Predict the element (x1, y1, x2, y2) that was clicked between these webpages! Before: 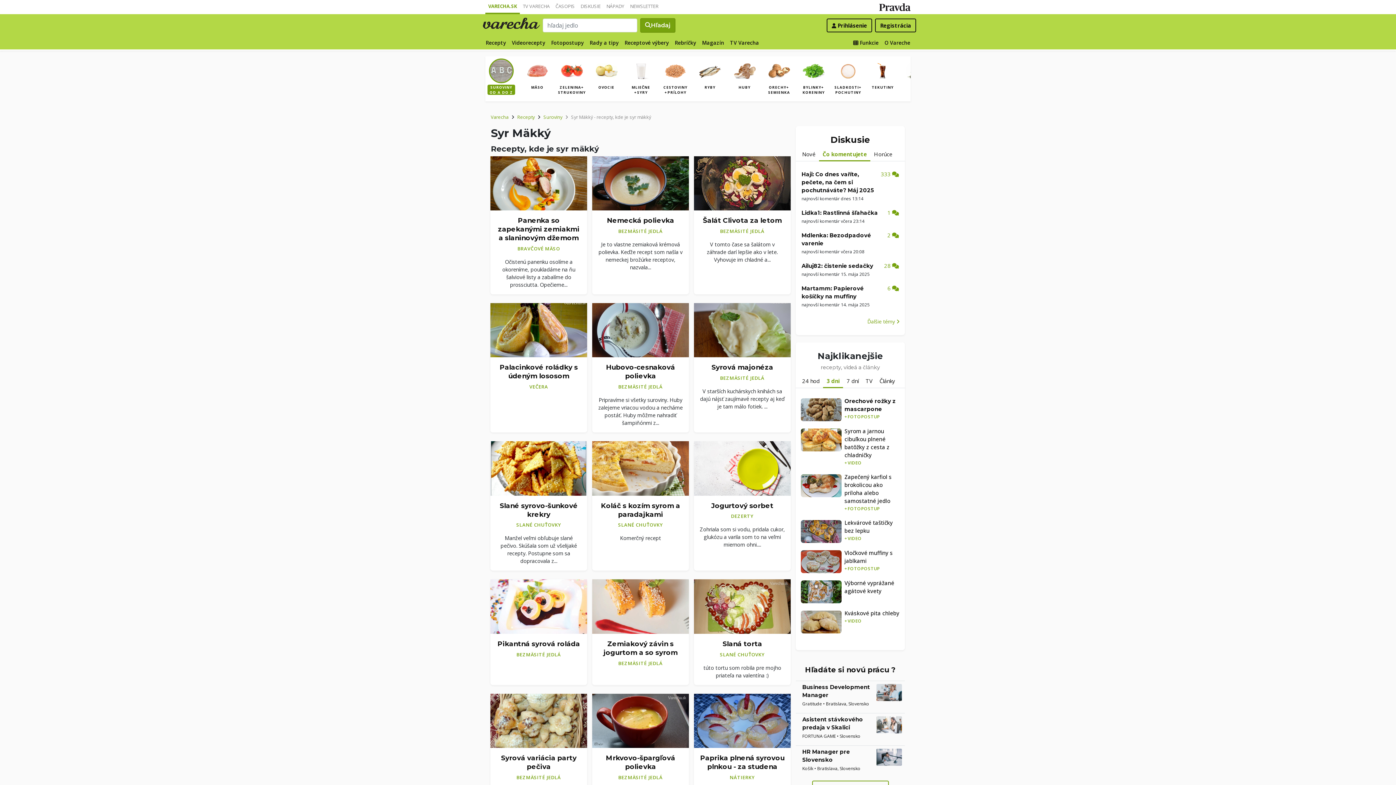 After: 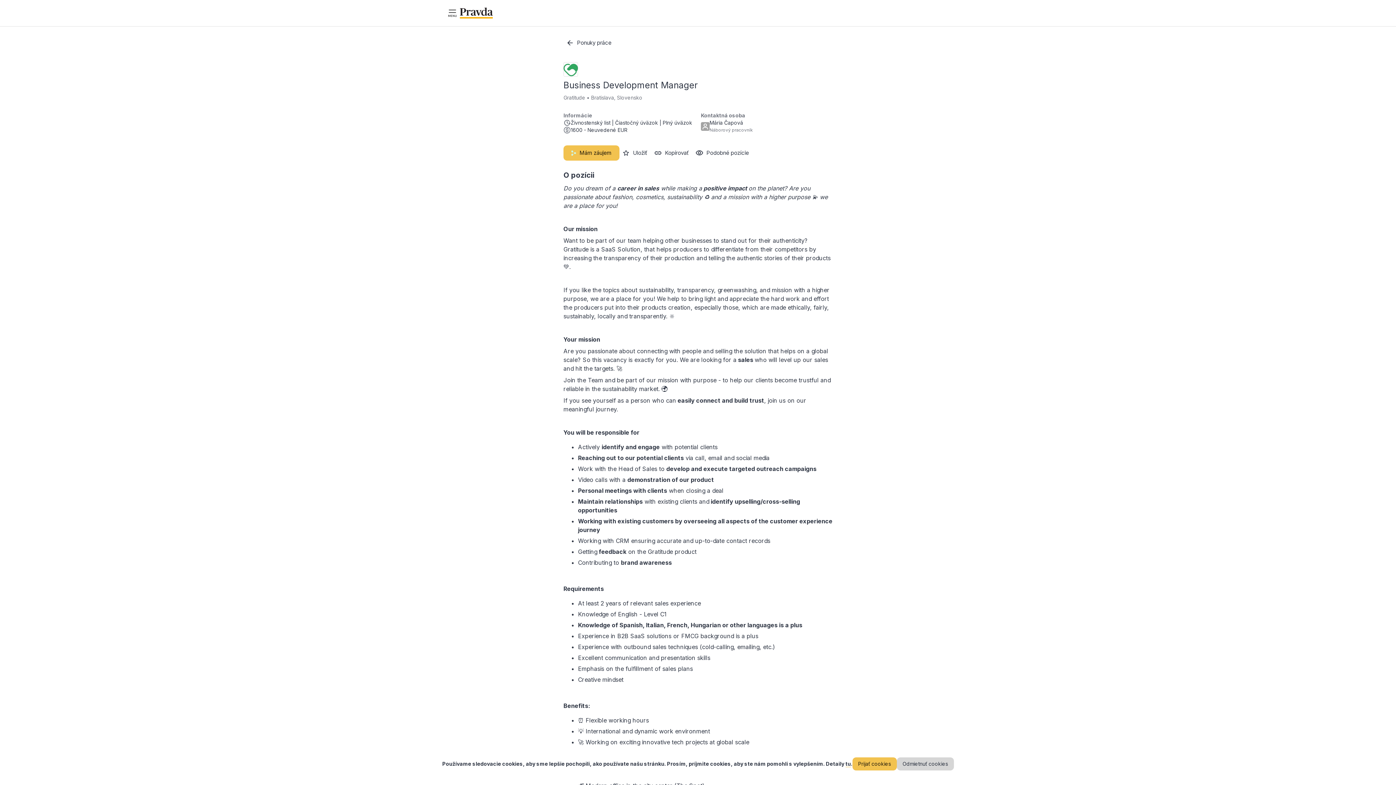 Action: bbox: (876, 684, 902, 701)